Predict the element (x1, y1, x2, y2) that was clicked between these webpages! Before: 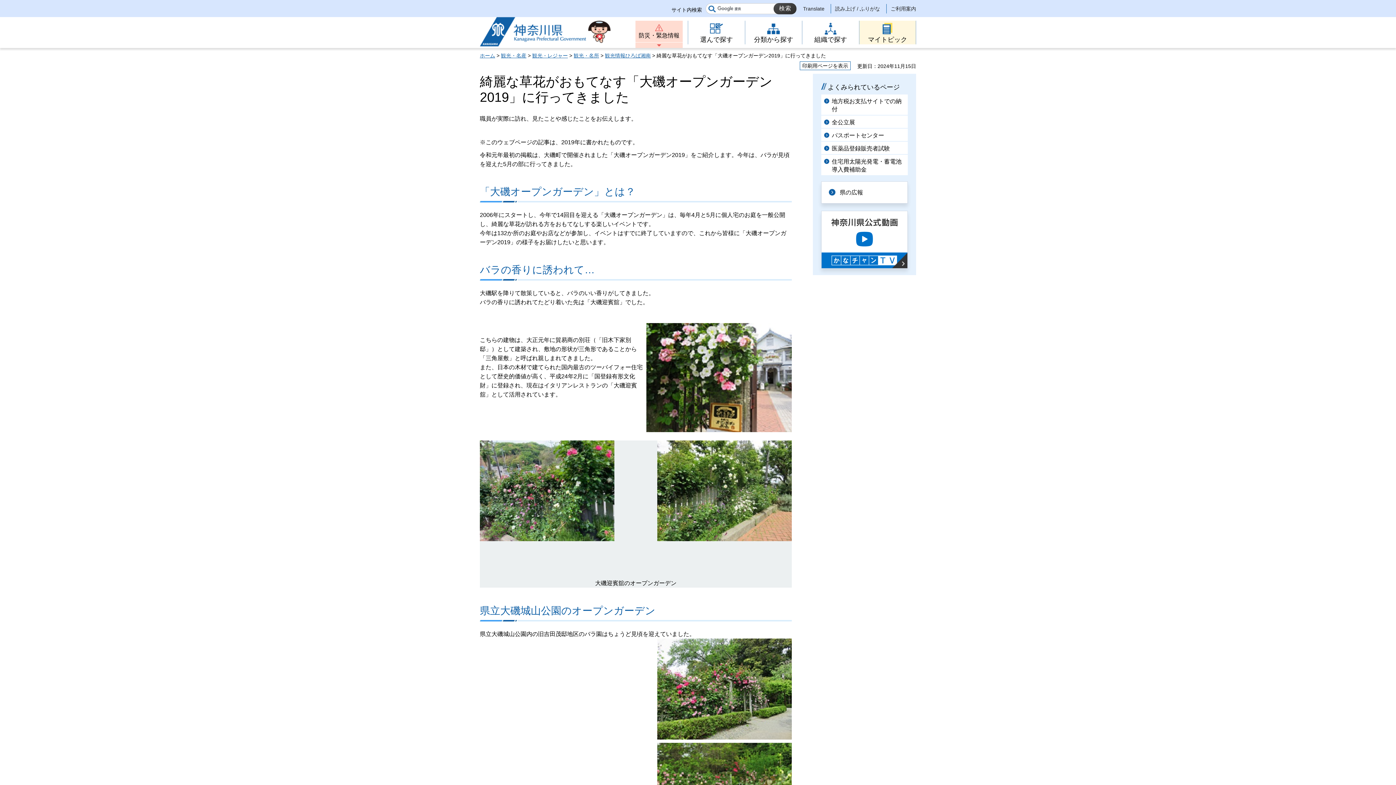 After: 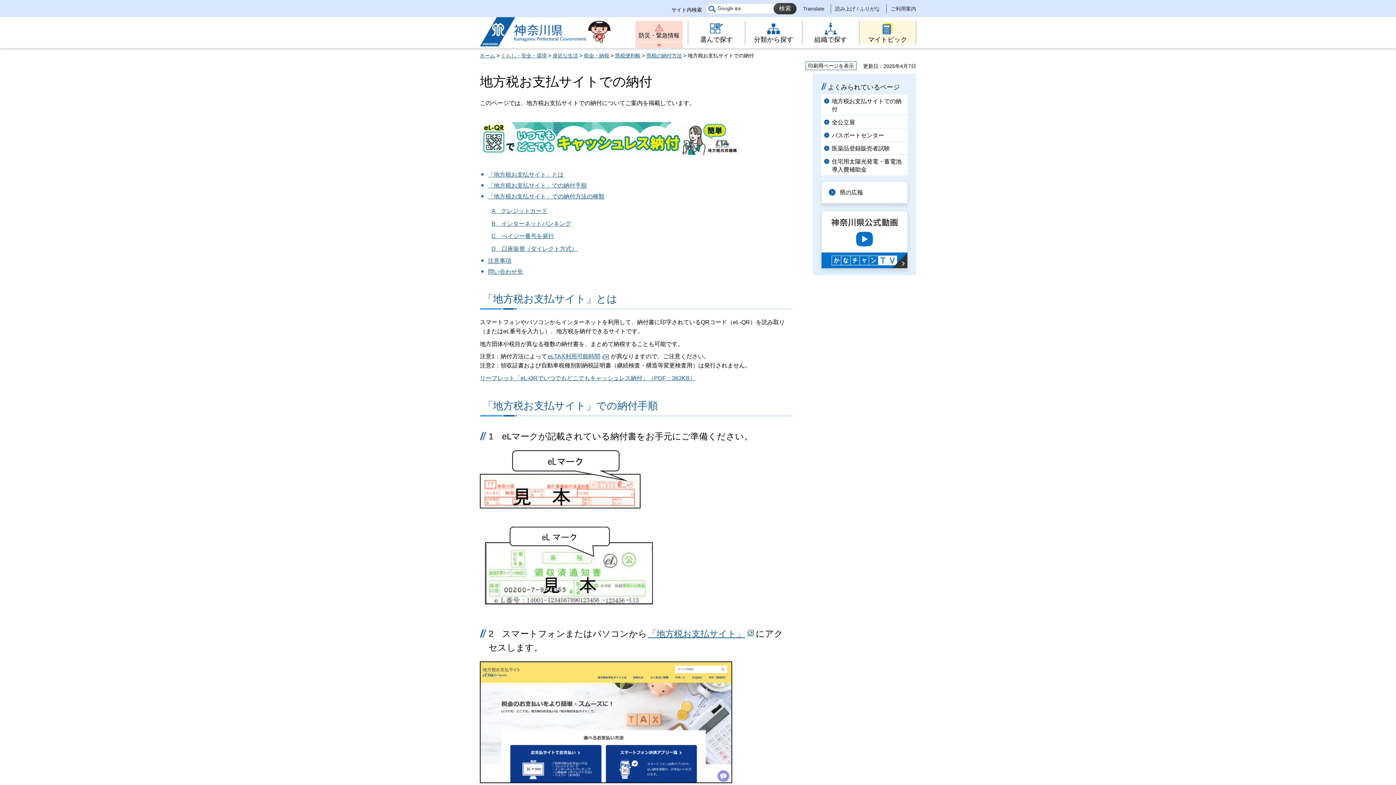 Action: bbox: (821, 94, 908, 114) label: 地方税お支払サイトでの納付